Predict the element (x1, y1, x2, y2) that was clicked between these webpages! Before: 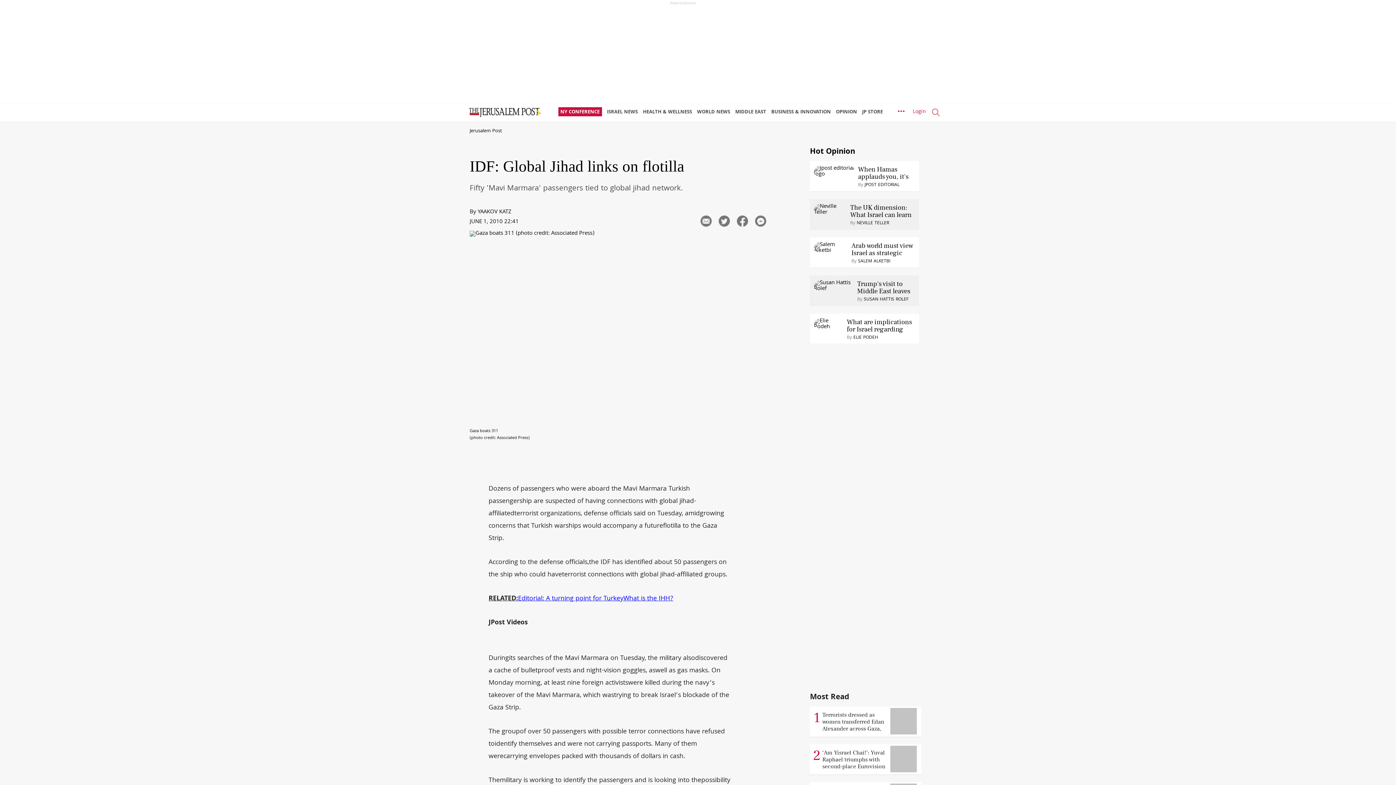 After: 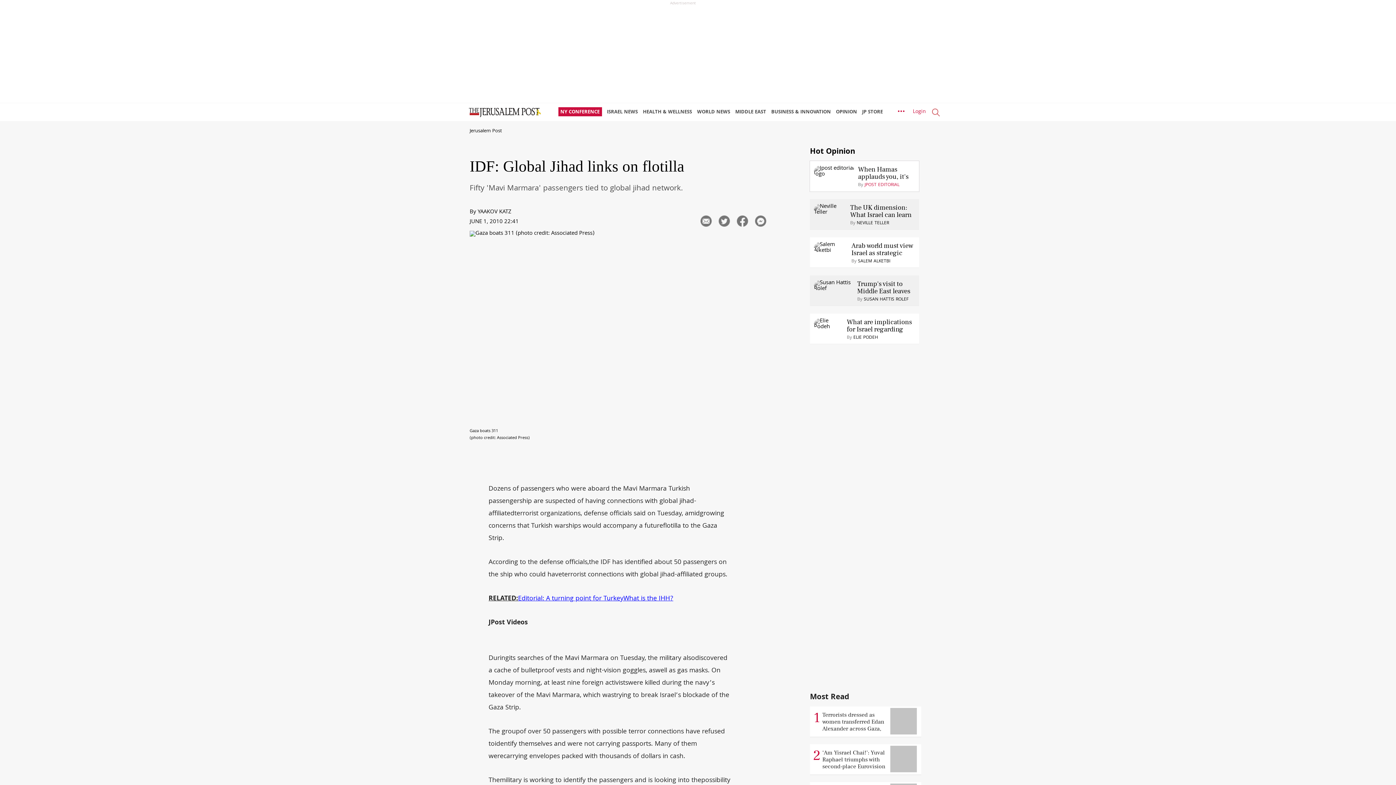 Action: label: JPOST EDITORIAL bbox: (864, 181, 899, 189)